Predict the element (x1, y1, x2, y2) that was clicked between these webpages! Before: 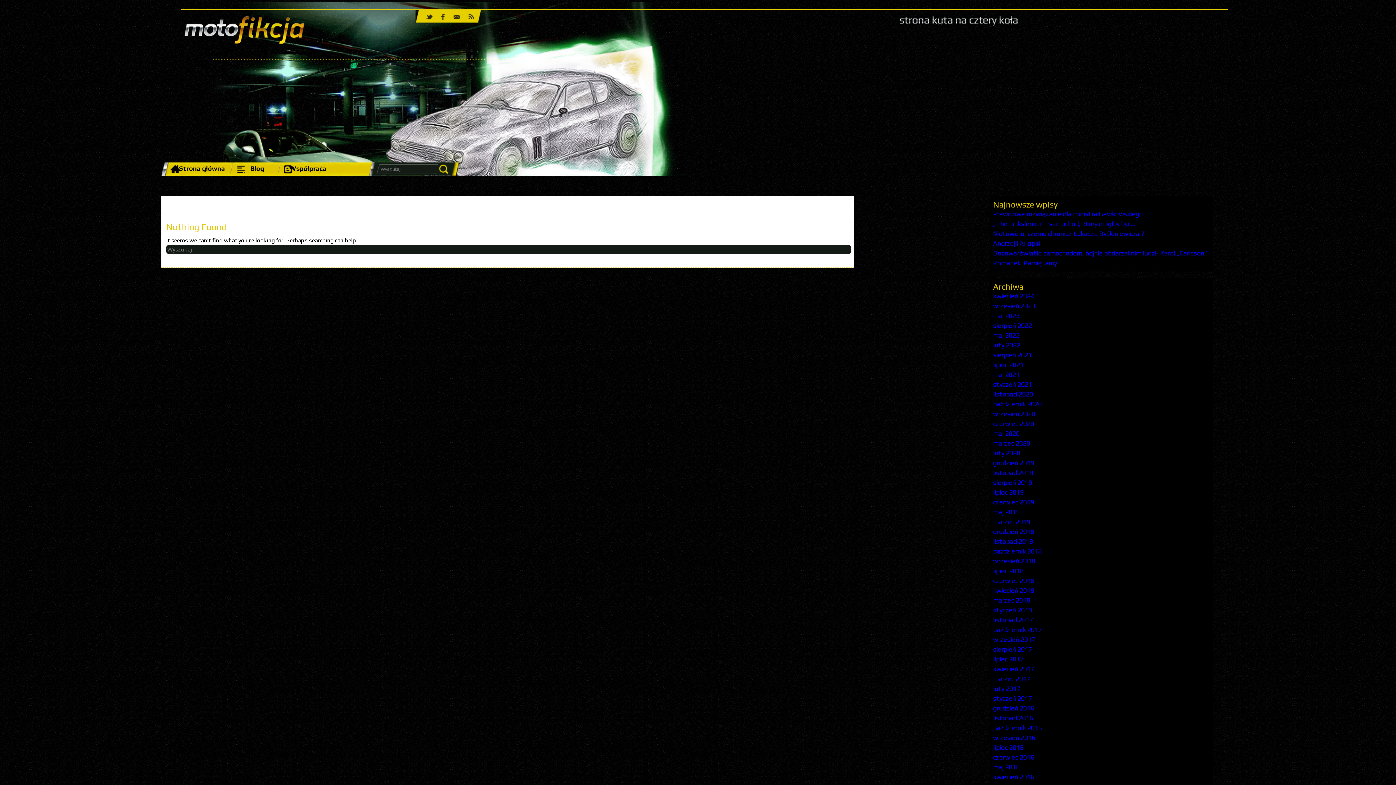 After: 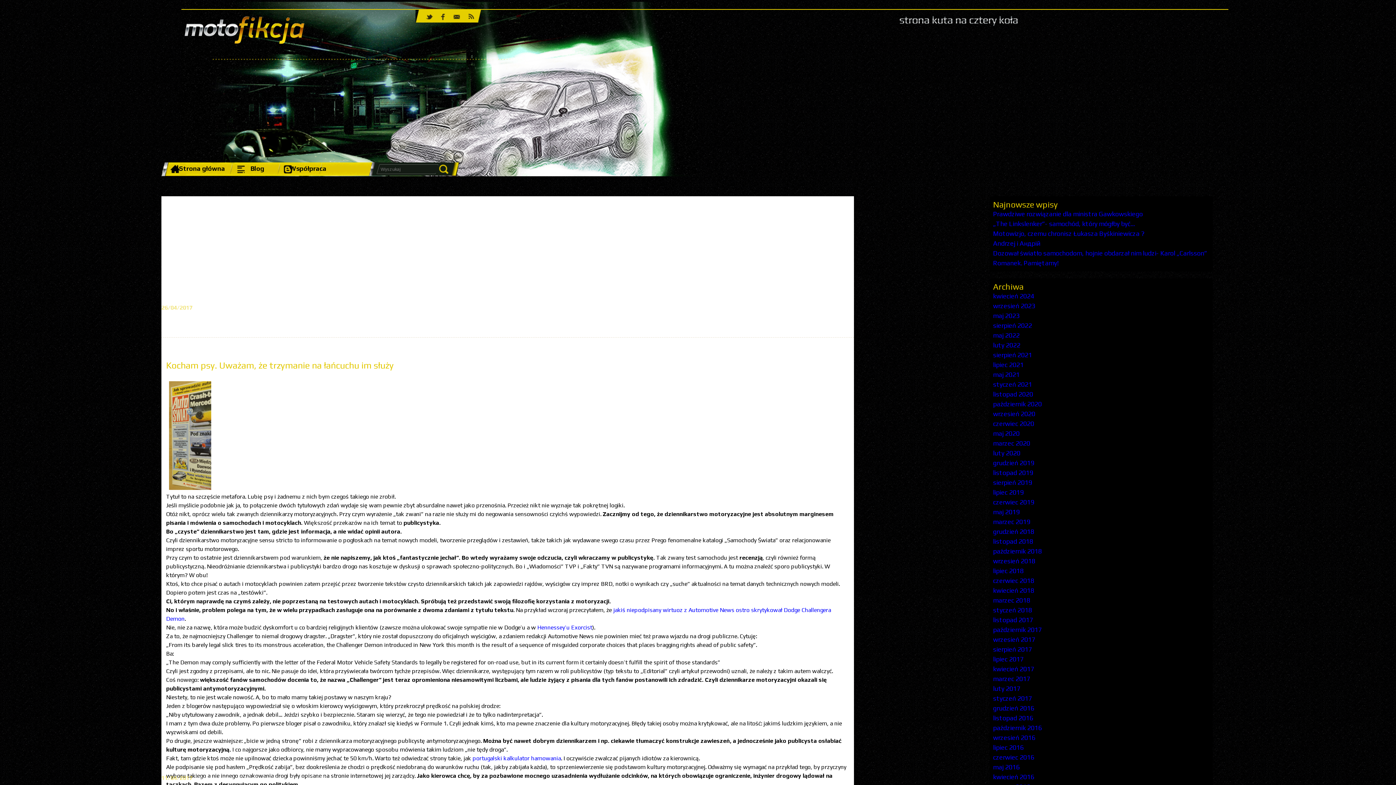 Action: bbox: (993, 665, 1034, 673) label: kwiecień 2017